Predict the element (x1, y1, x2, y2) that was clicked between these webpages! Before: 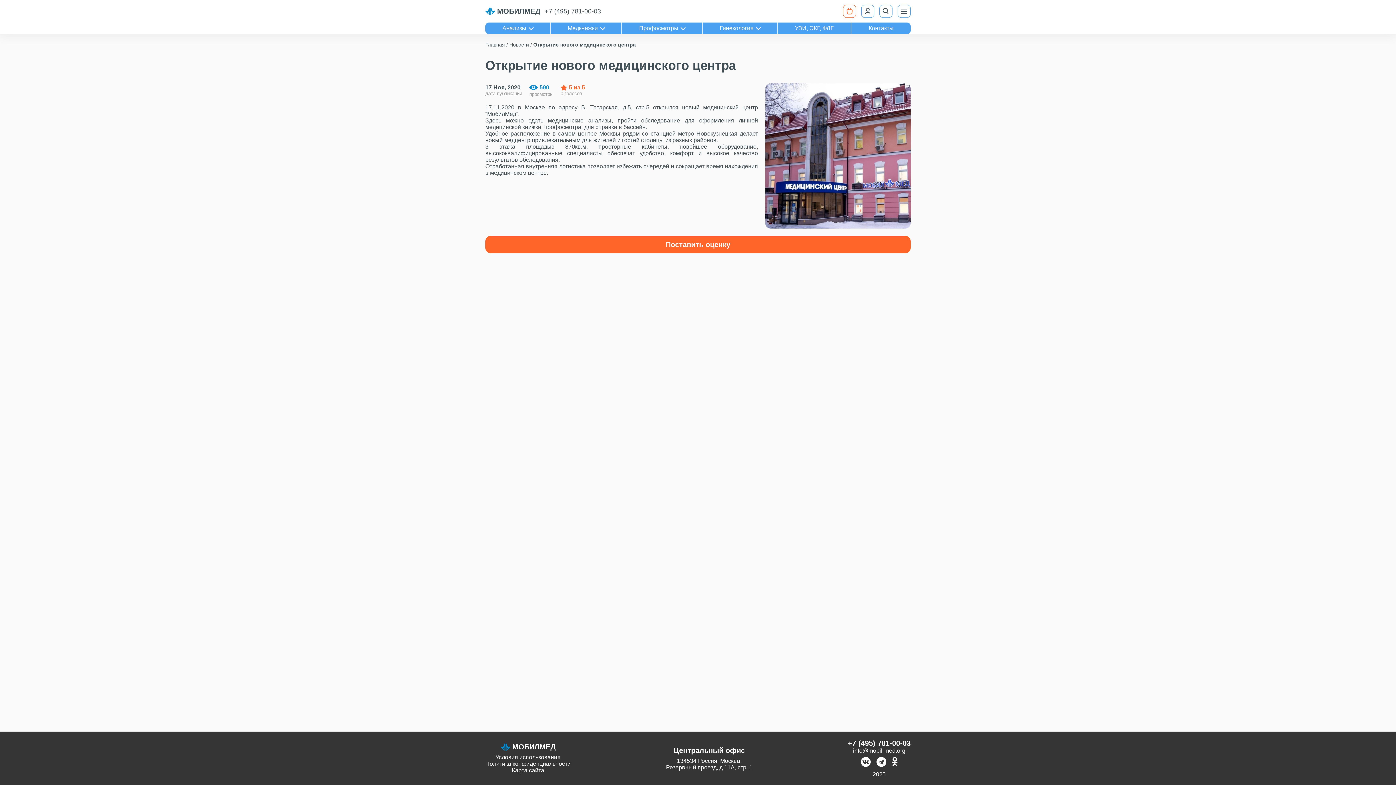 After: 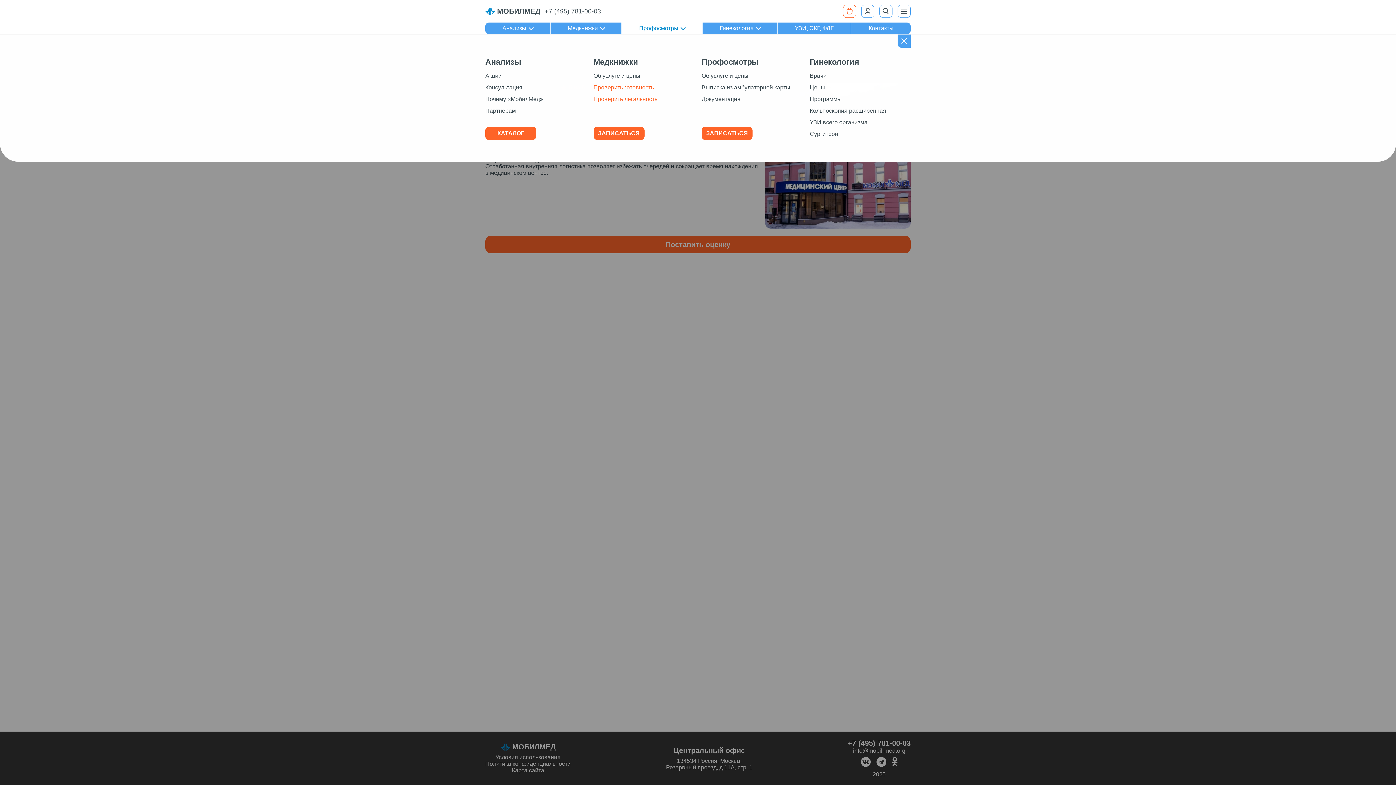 Action: label: Профосмотры bbox: (622, 22, 702, 34)